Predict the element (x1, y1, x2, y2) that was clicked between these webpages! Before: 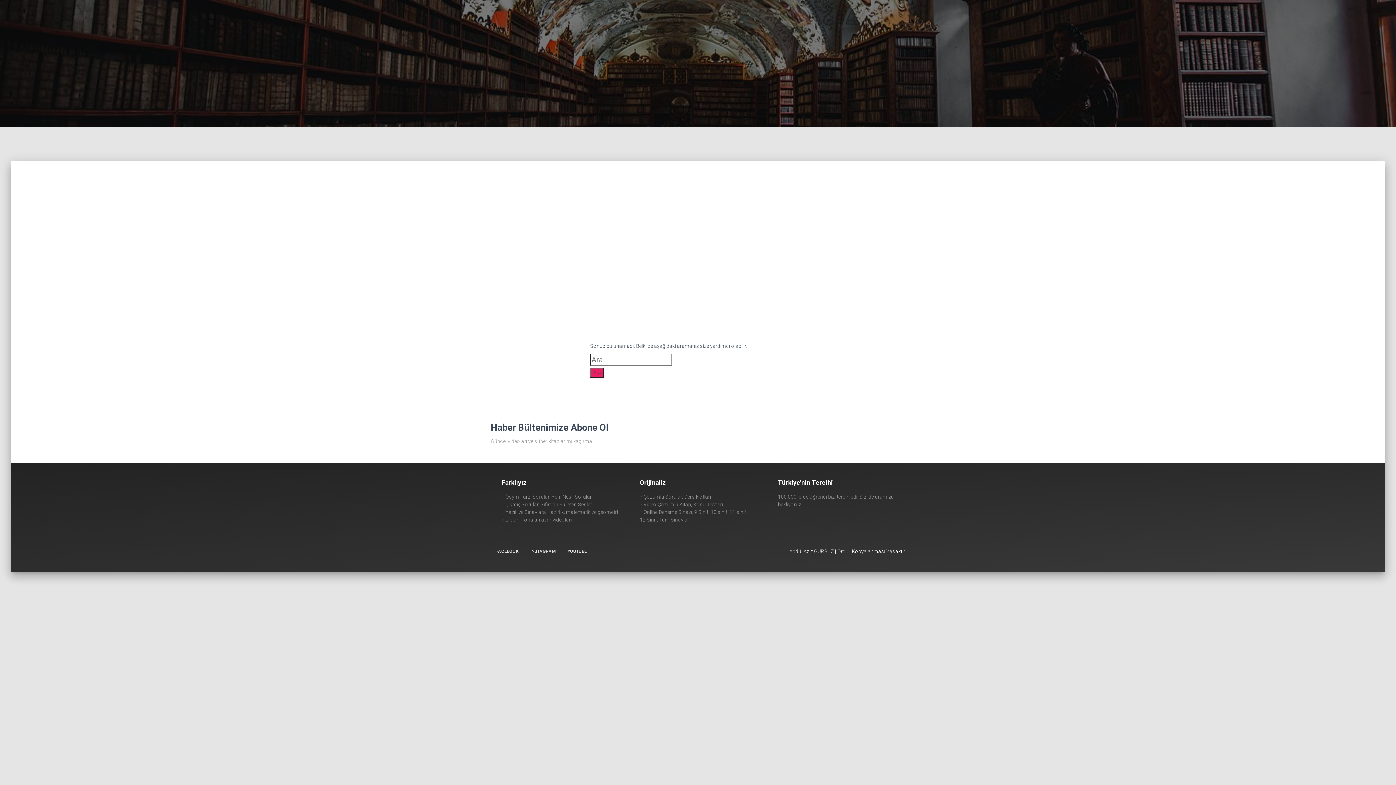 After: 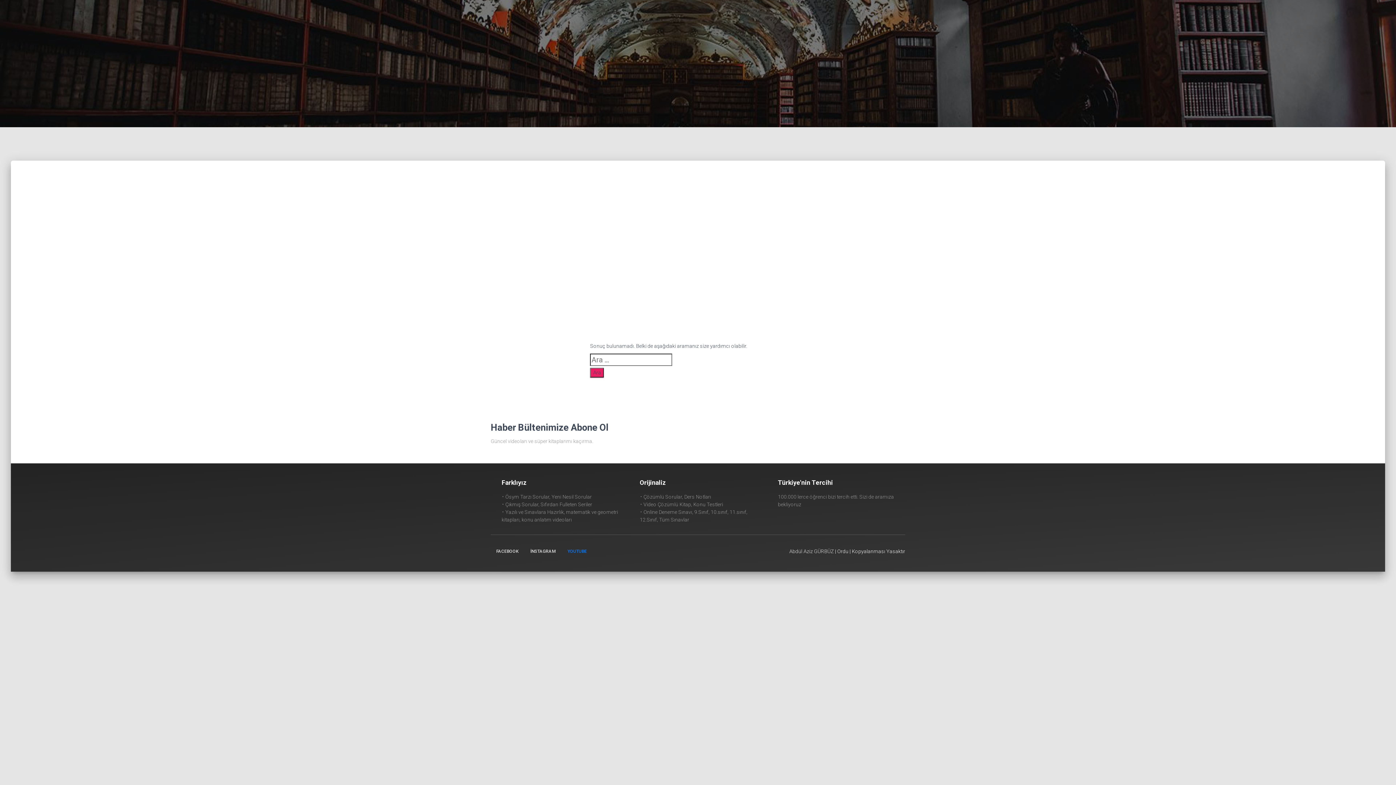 Action: bbox: (562, 542, 592, 561) label: YOUTUBE